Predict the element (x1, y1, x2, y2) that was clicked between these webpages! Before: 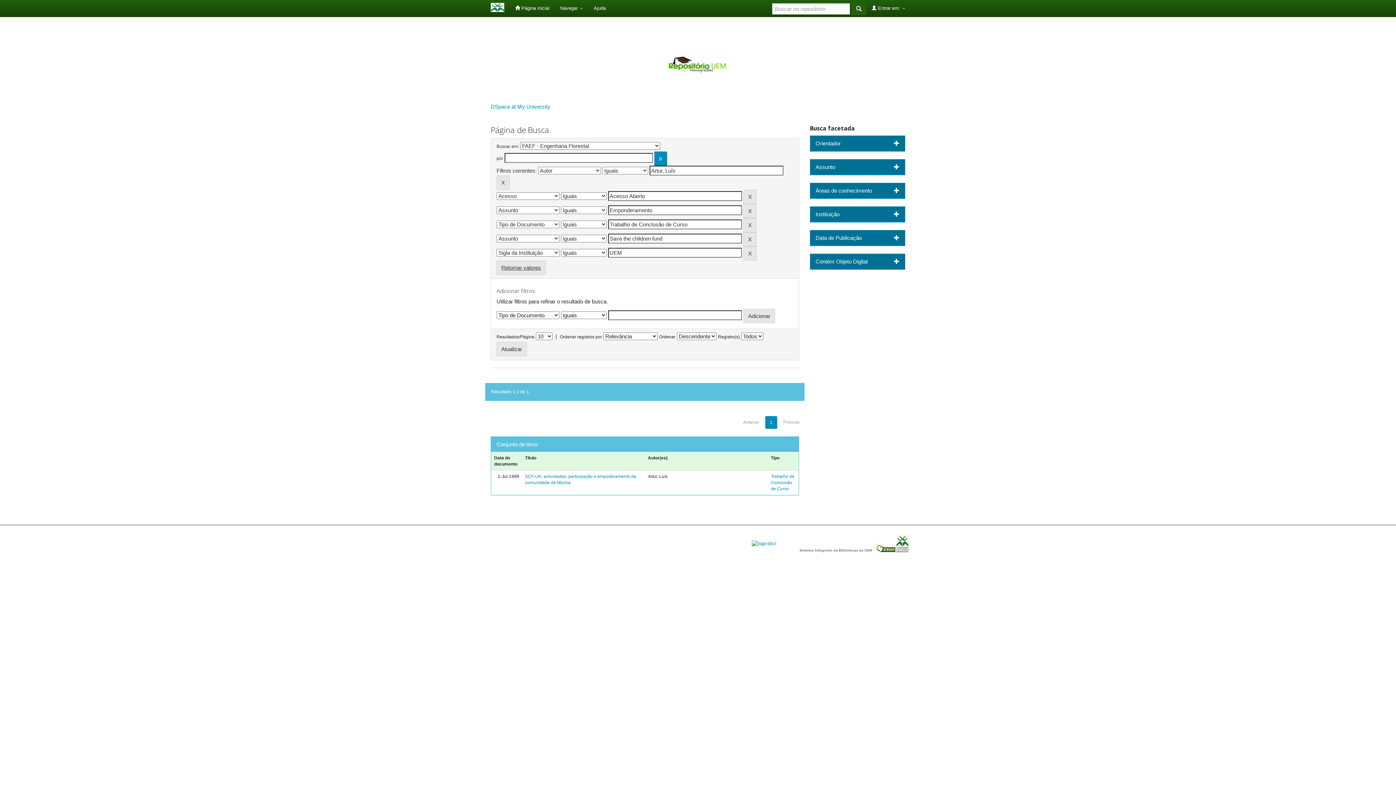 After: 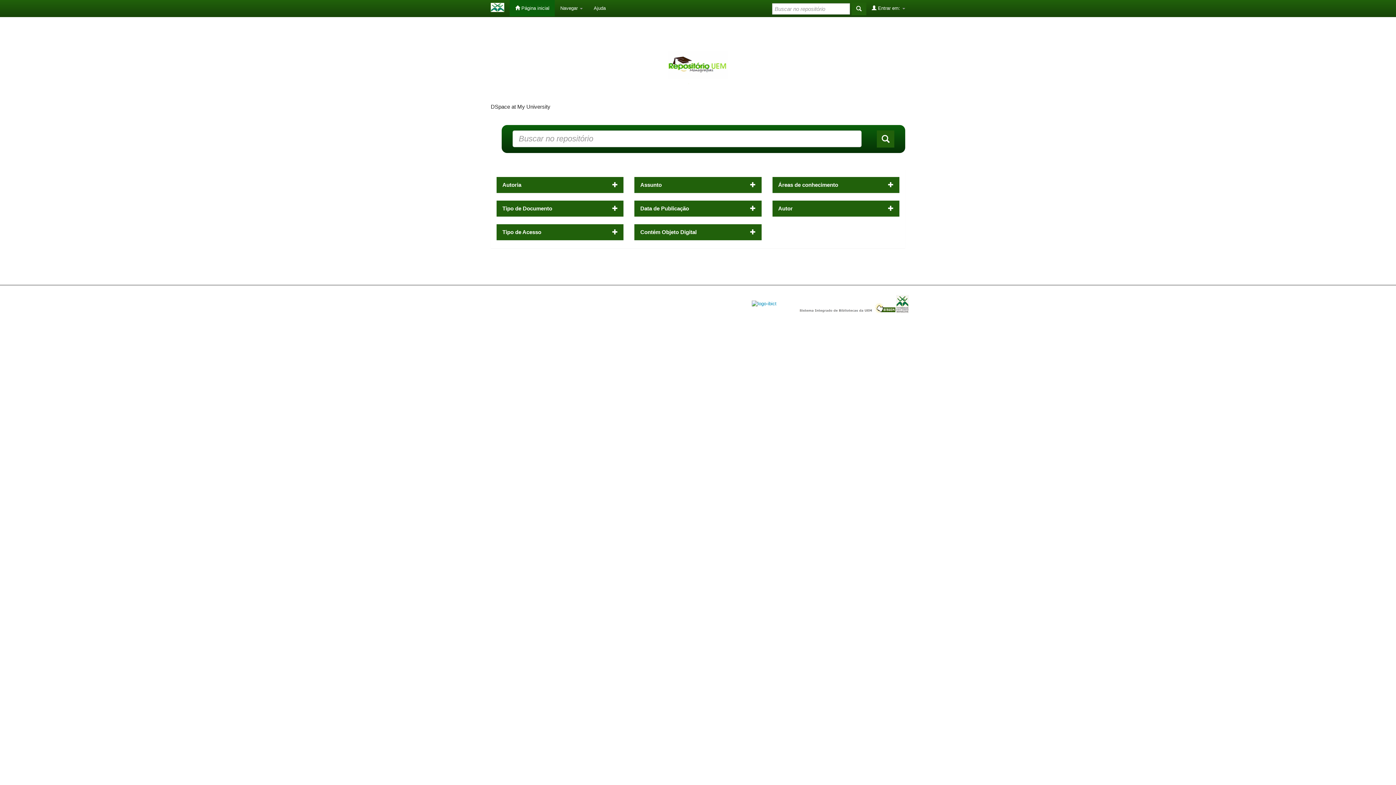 Action: bbox: (490, 103, 550, 109) label: DSpace at My University